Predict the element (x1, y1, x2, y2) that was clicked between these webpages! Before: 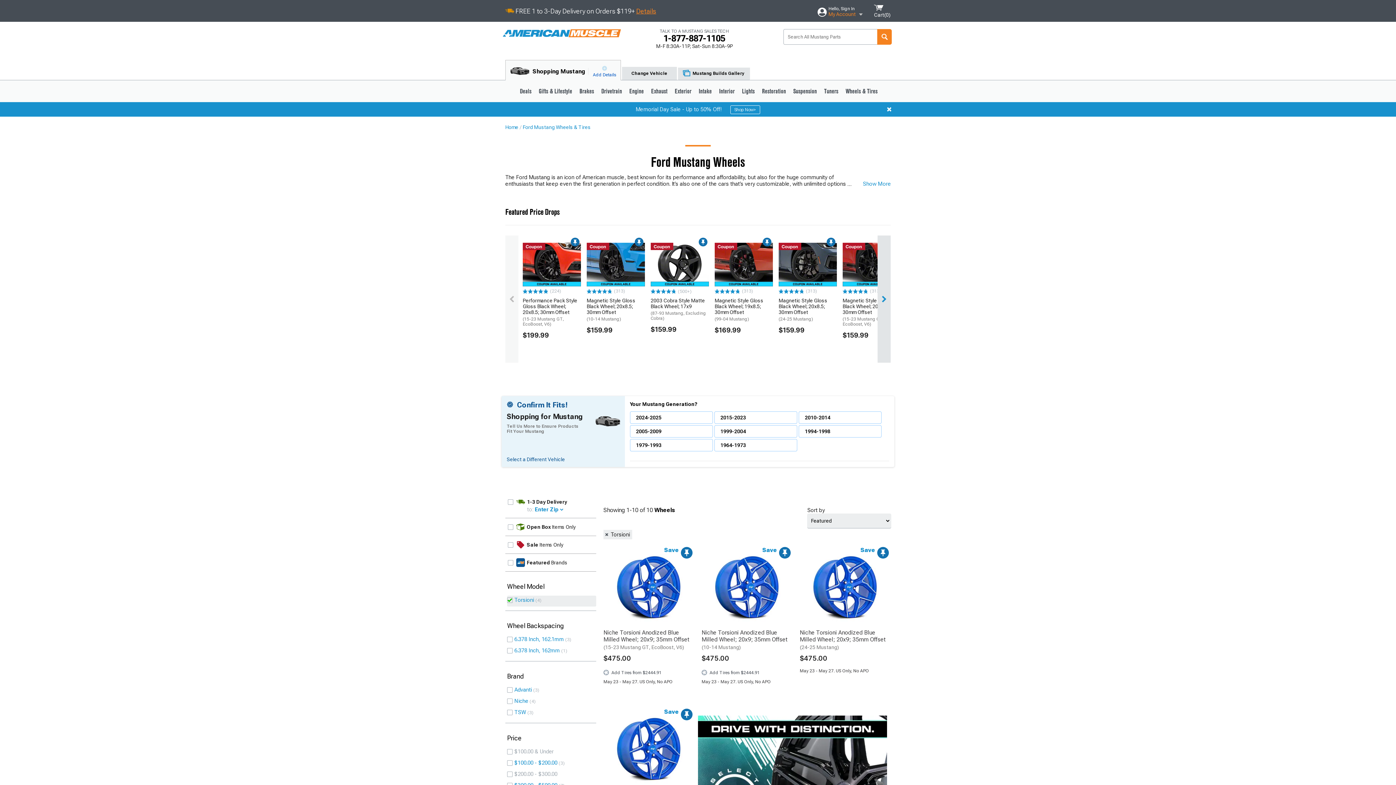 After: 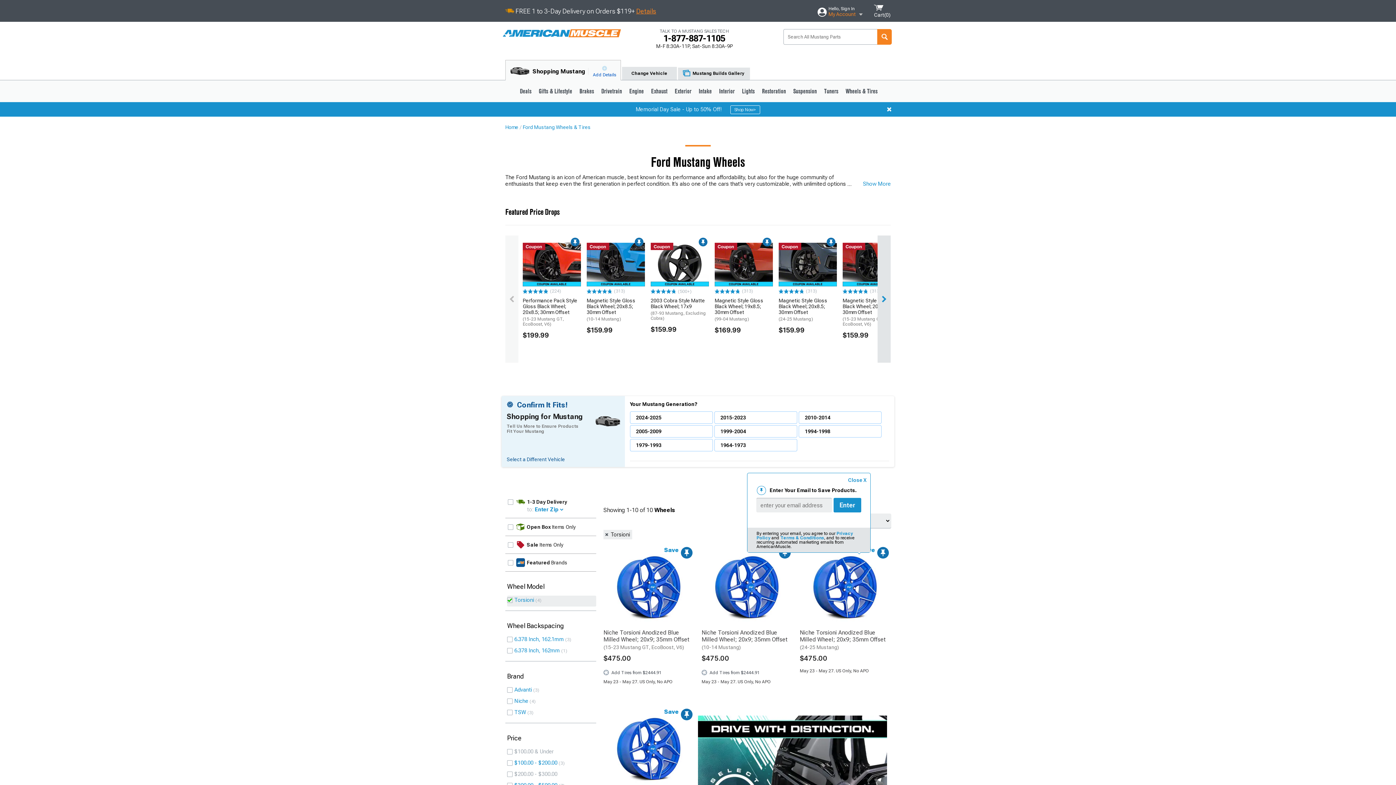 Action: bbox: (856, 547, 889, 559) label: Save